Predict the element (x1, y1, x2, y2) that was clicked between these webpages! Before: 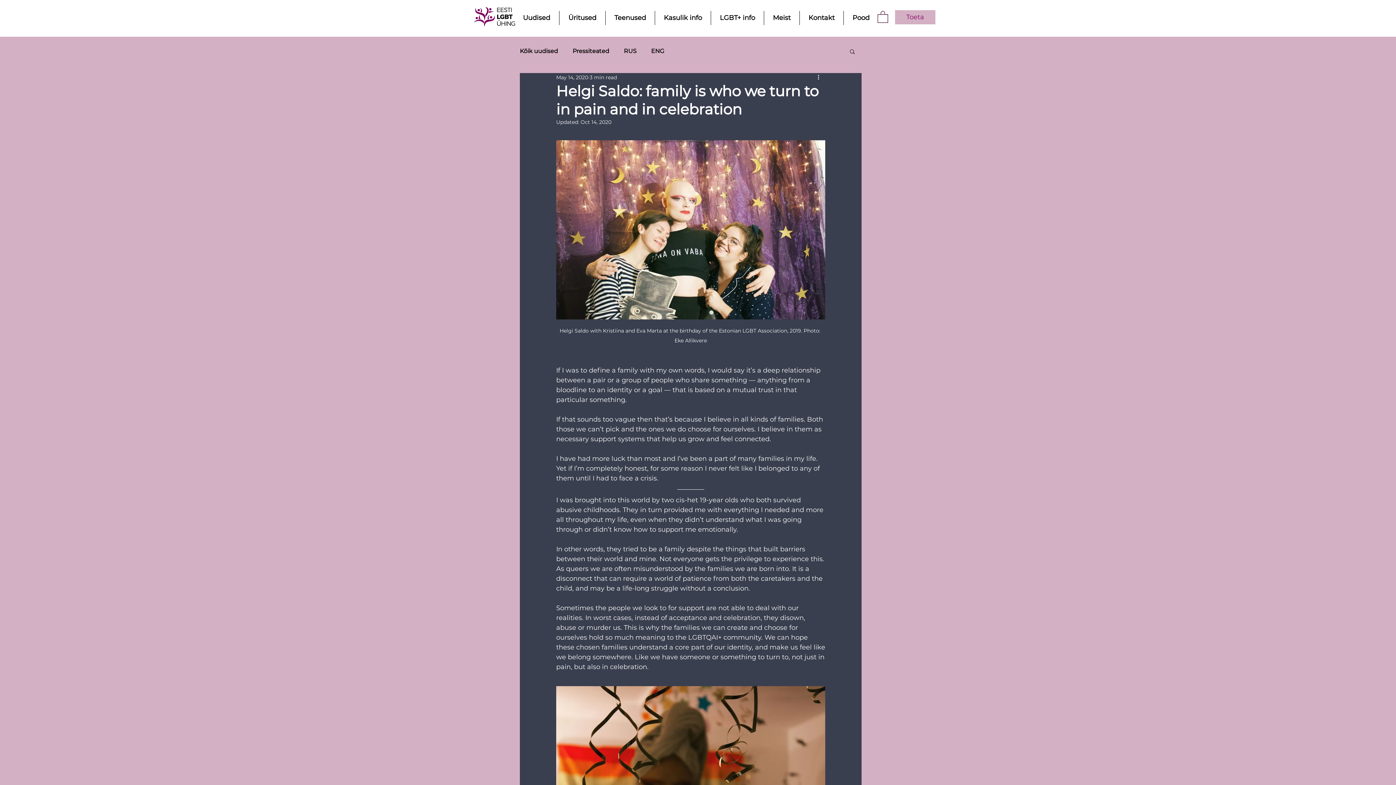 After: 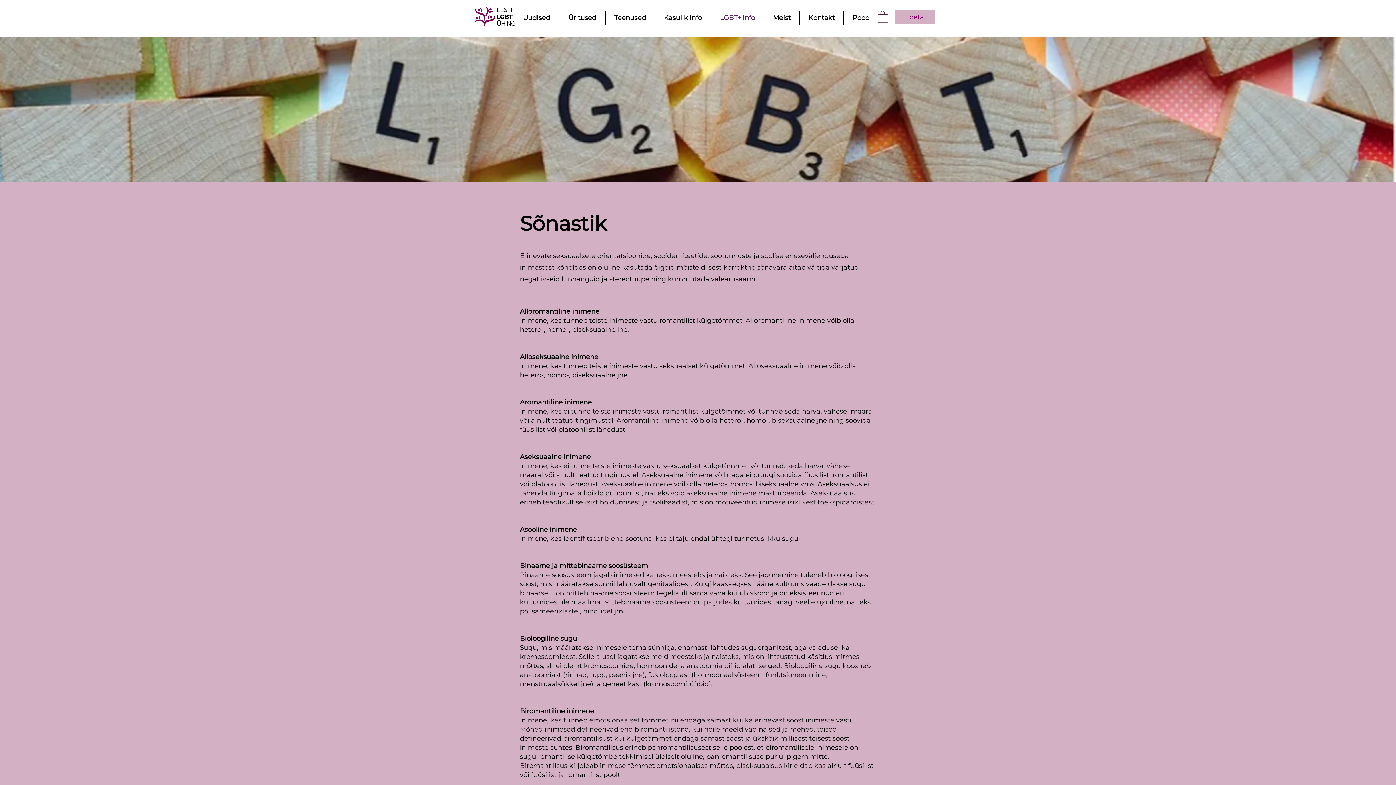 Action: bbox: (711, 10, 764, 25) label: LGBT+ info